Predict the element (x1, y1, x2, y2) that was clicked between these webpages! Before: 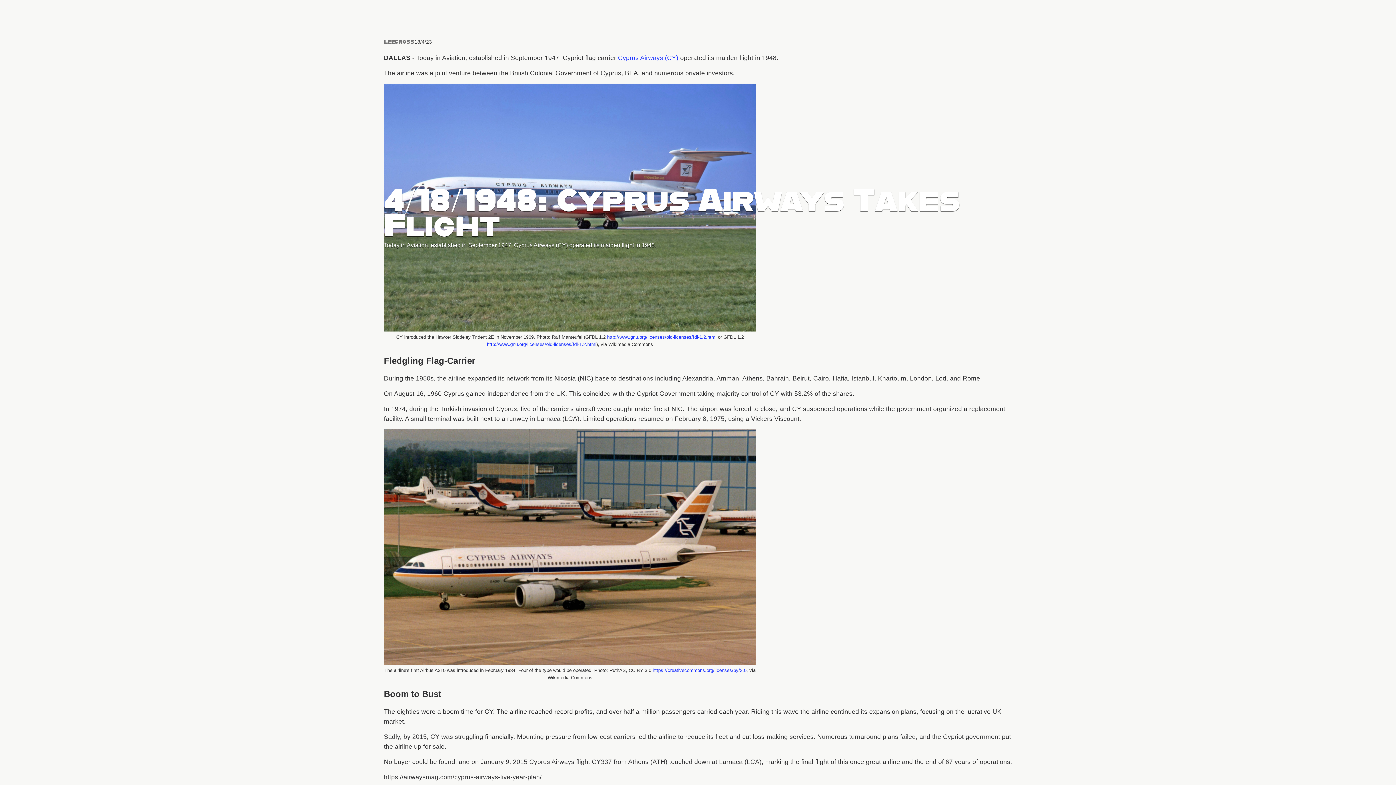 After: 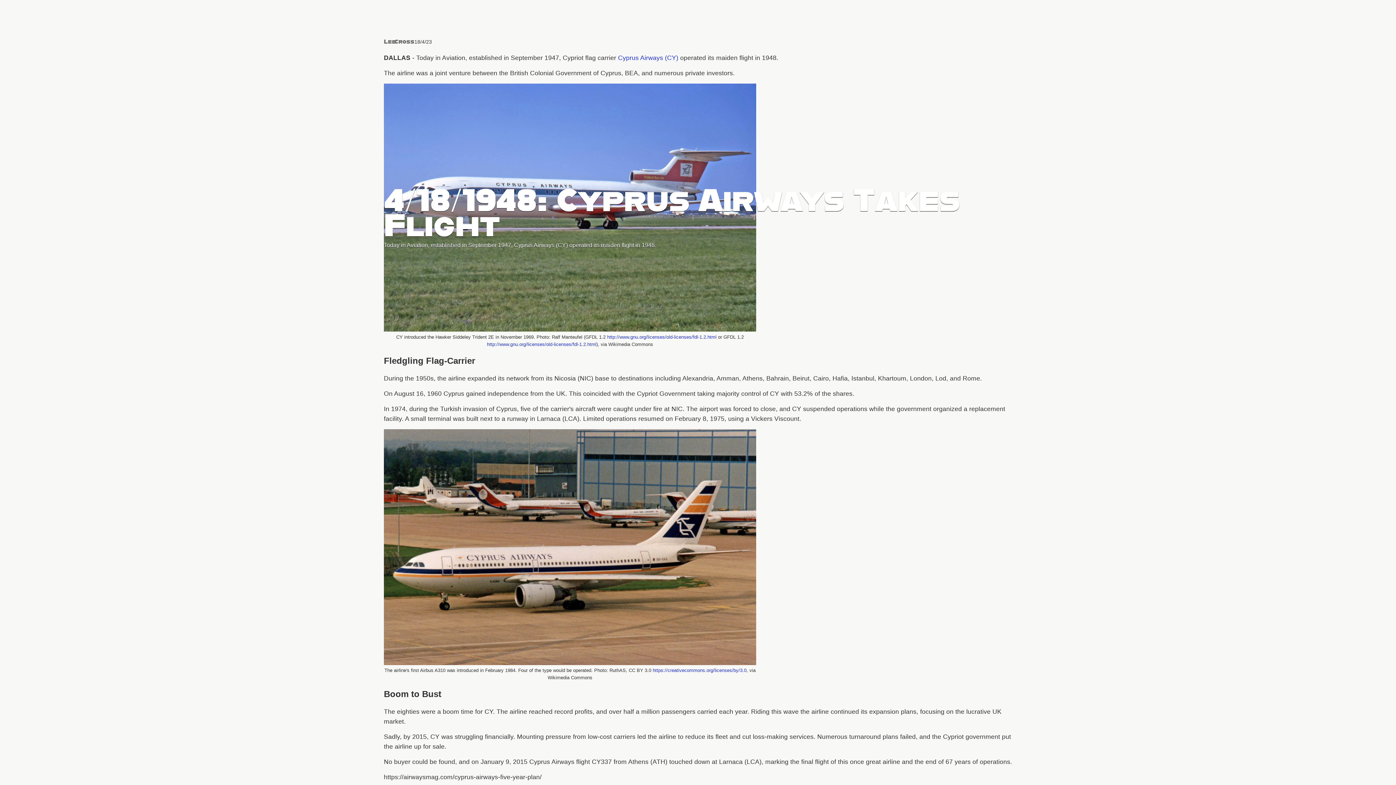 Action: label: Lee
Cross bbox: (384, 26, 414, 53)